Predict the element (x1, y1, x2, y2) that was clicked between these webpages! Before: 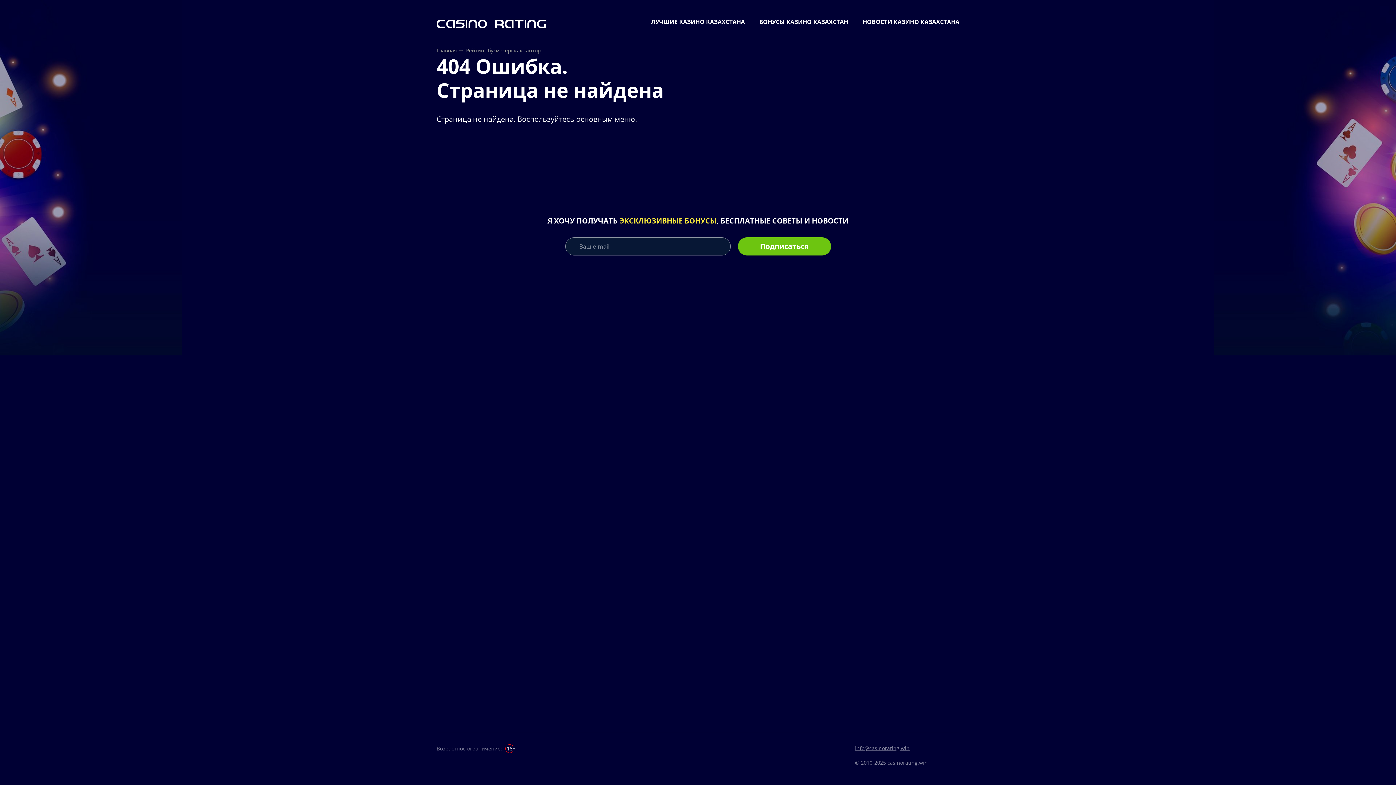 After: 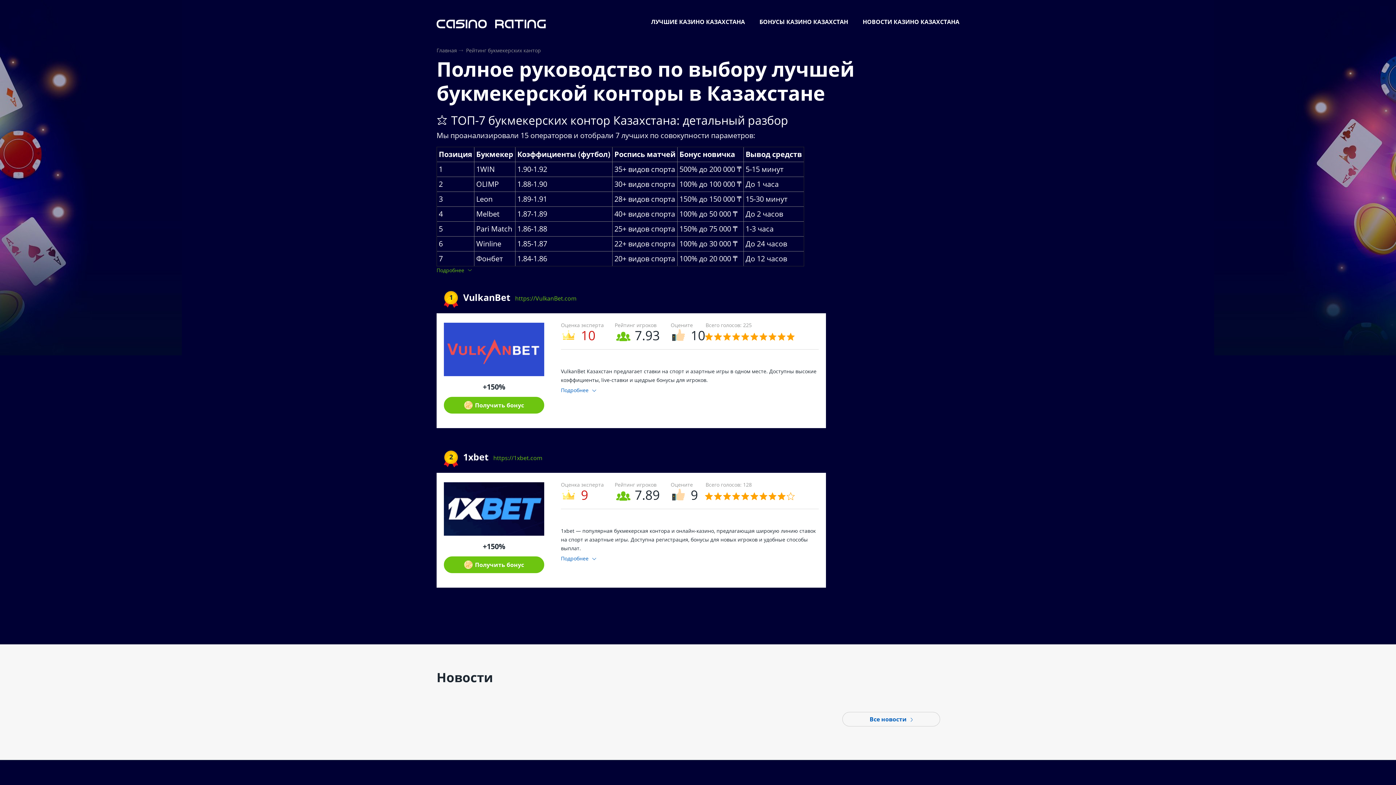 Action: bbox: (466, 46, 541, 53) label: Рейтинг букмекерских кантор